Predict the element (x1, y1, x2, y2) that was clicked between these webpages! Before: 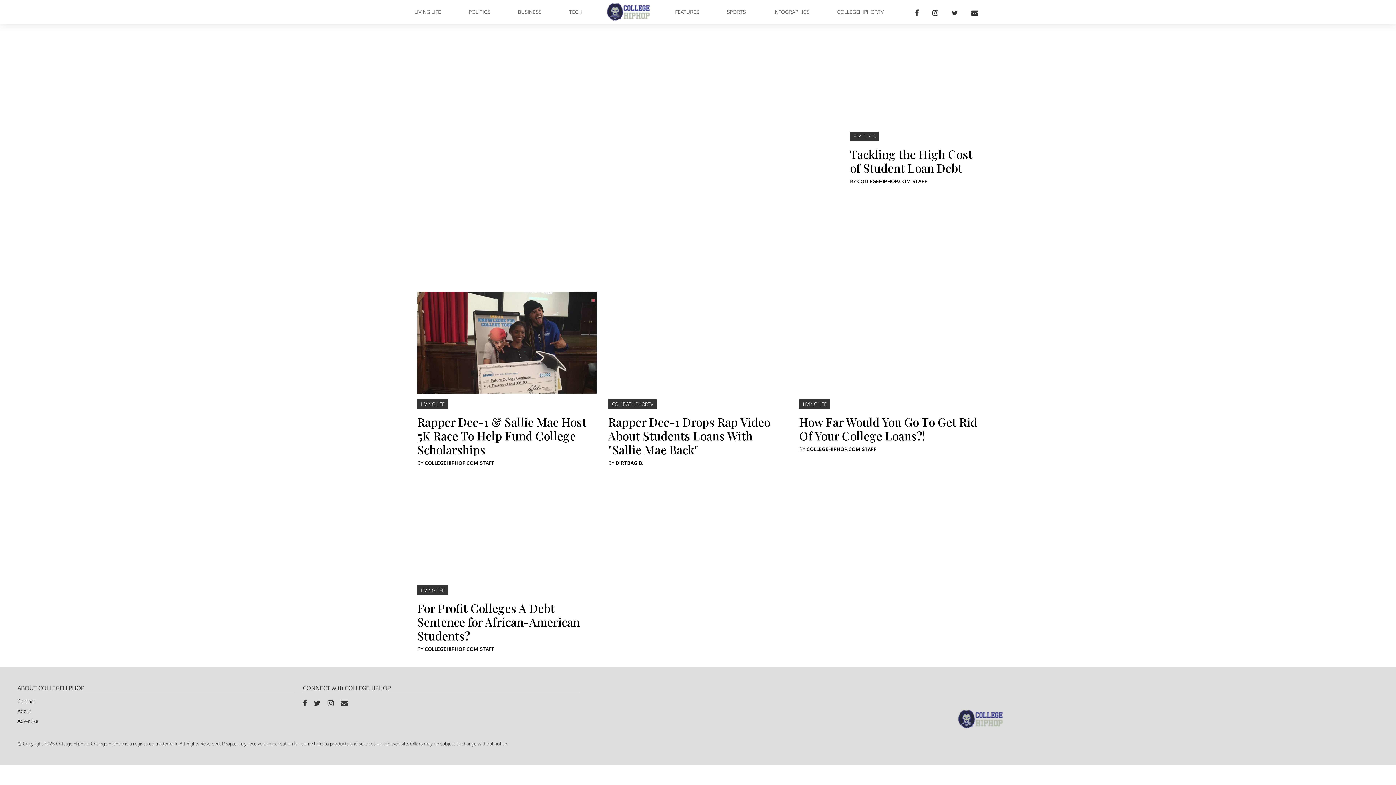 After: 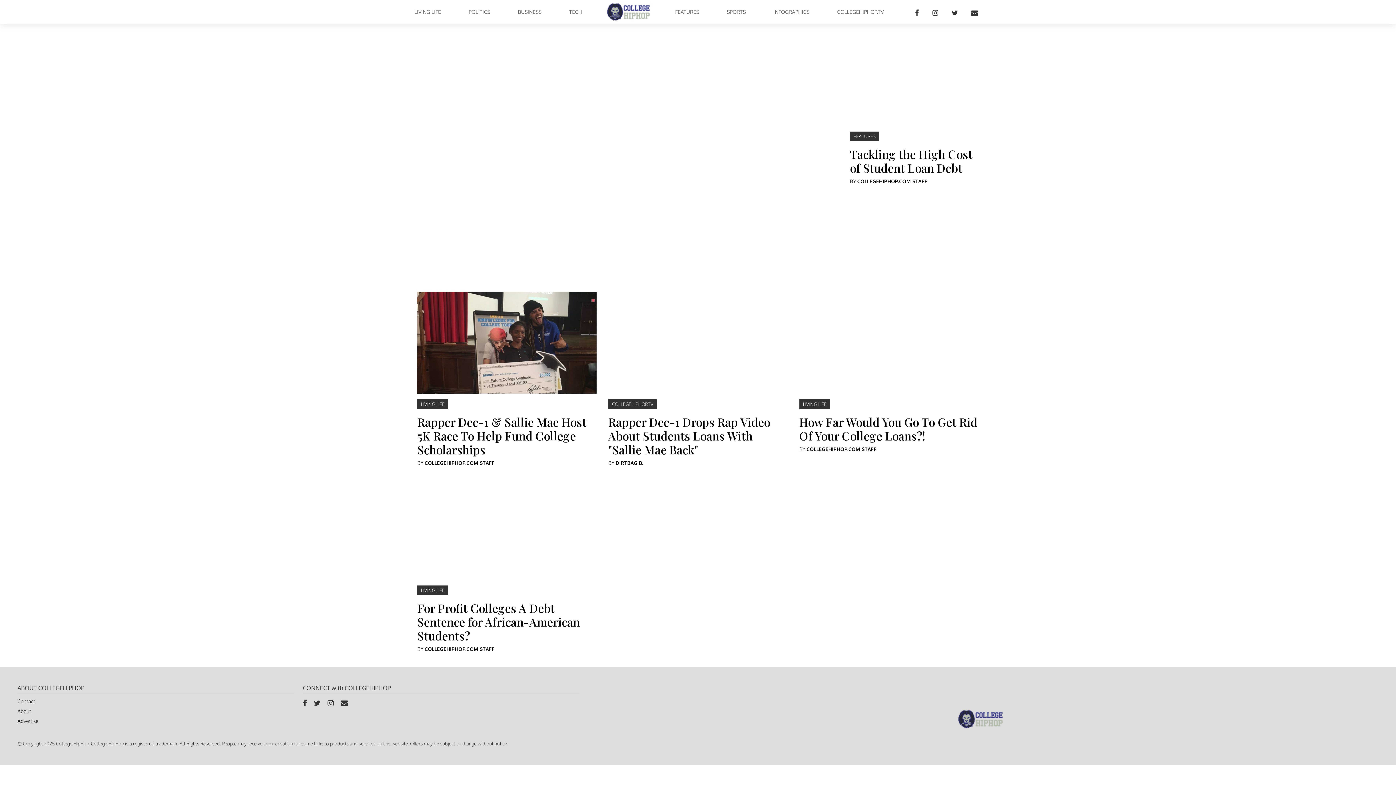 Action: bbox: (327, 698, 333, 708)